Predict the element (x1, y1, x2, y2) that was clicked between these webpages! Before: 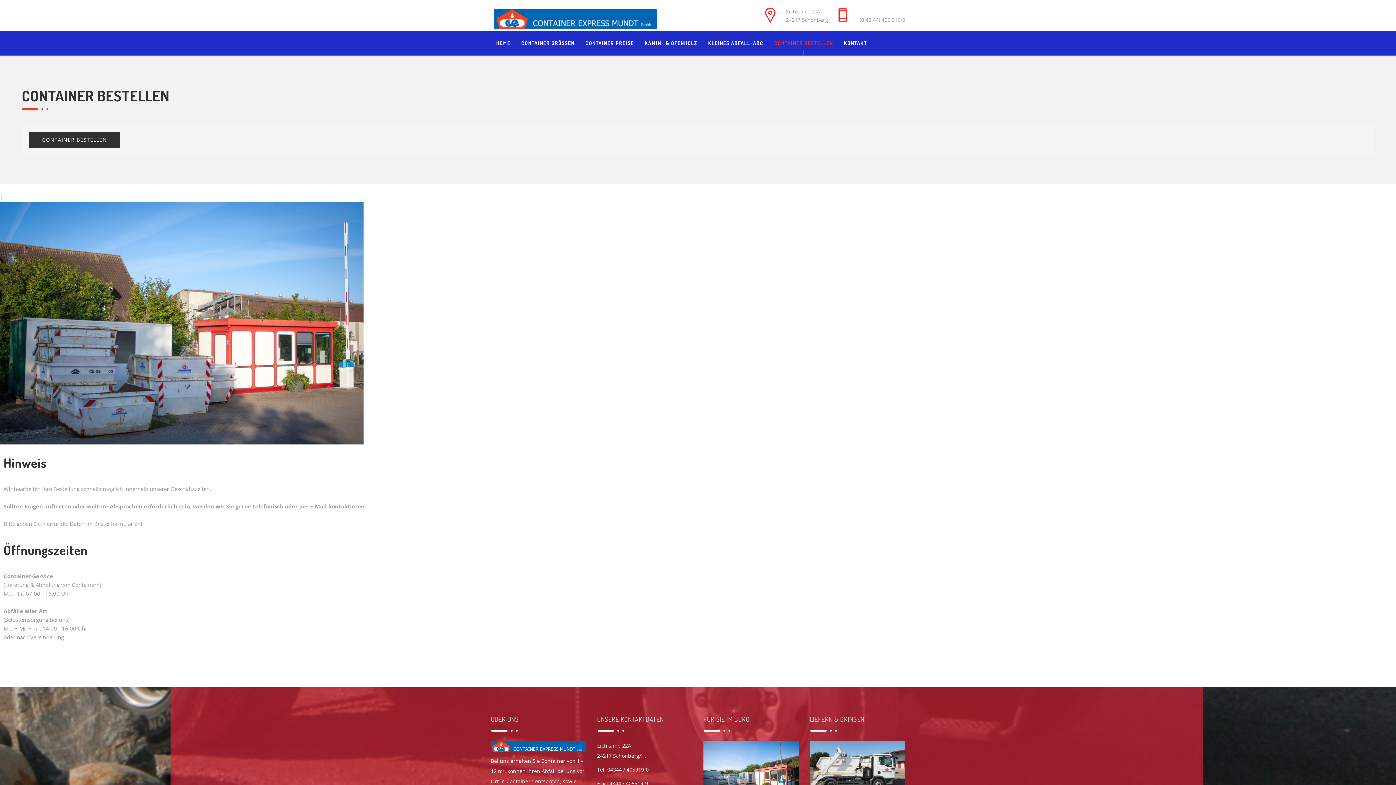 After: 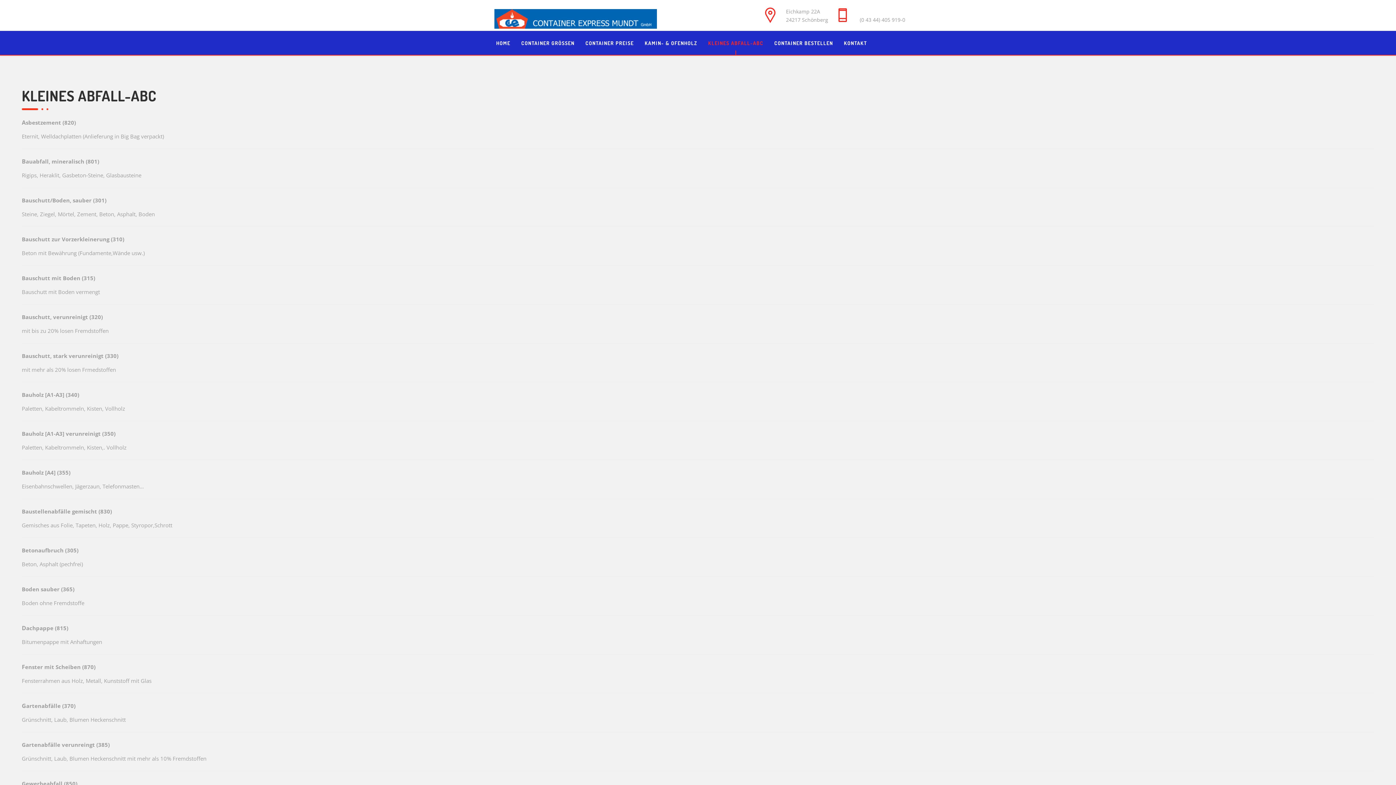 Action: label: KLEINES ABFALL-ABC bbox: (702, 30, 769, 55)